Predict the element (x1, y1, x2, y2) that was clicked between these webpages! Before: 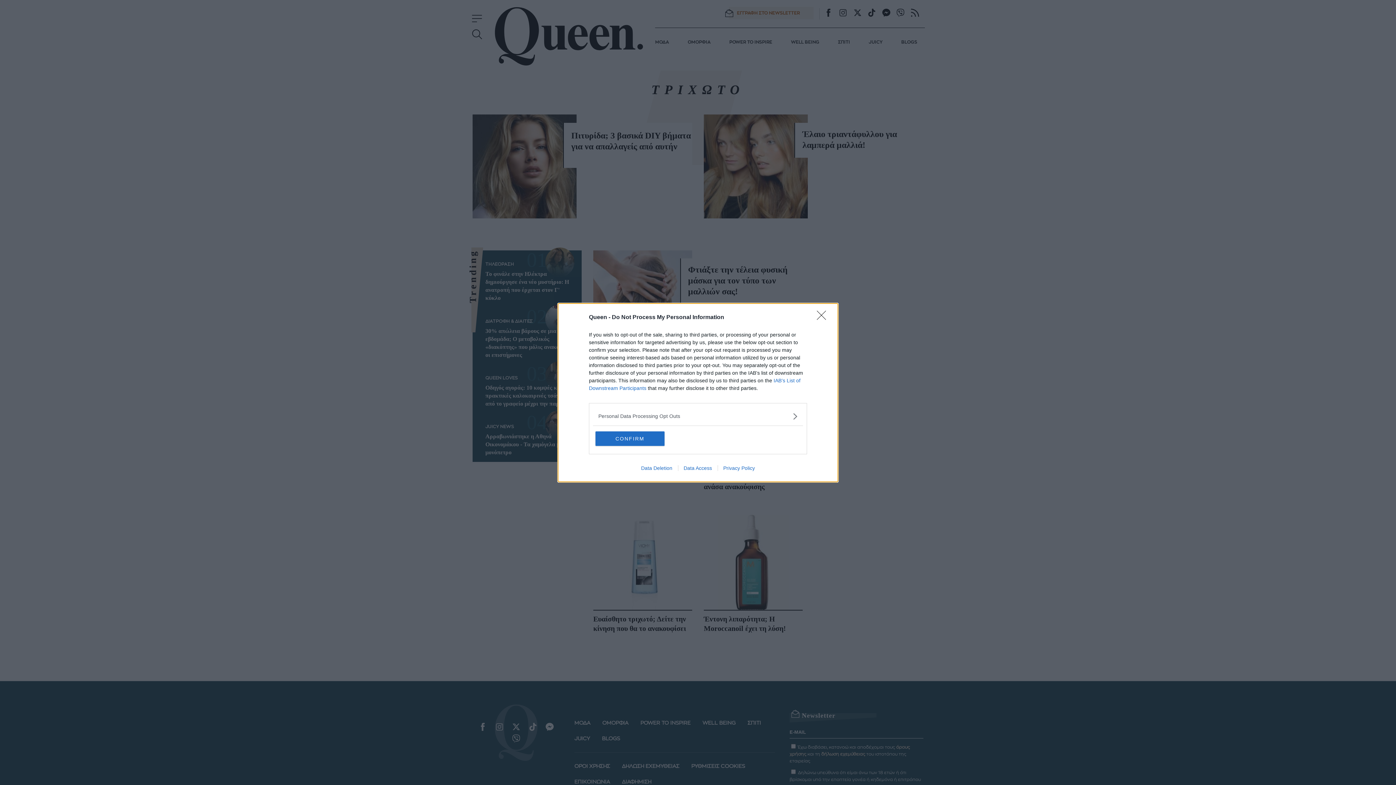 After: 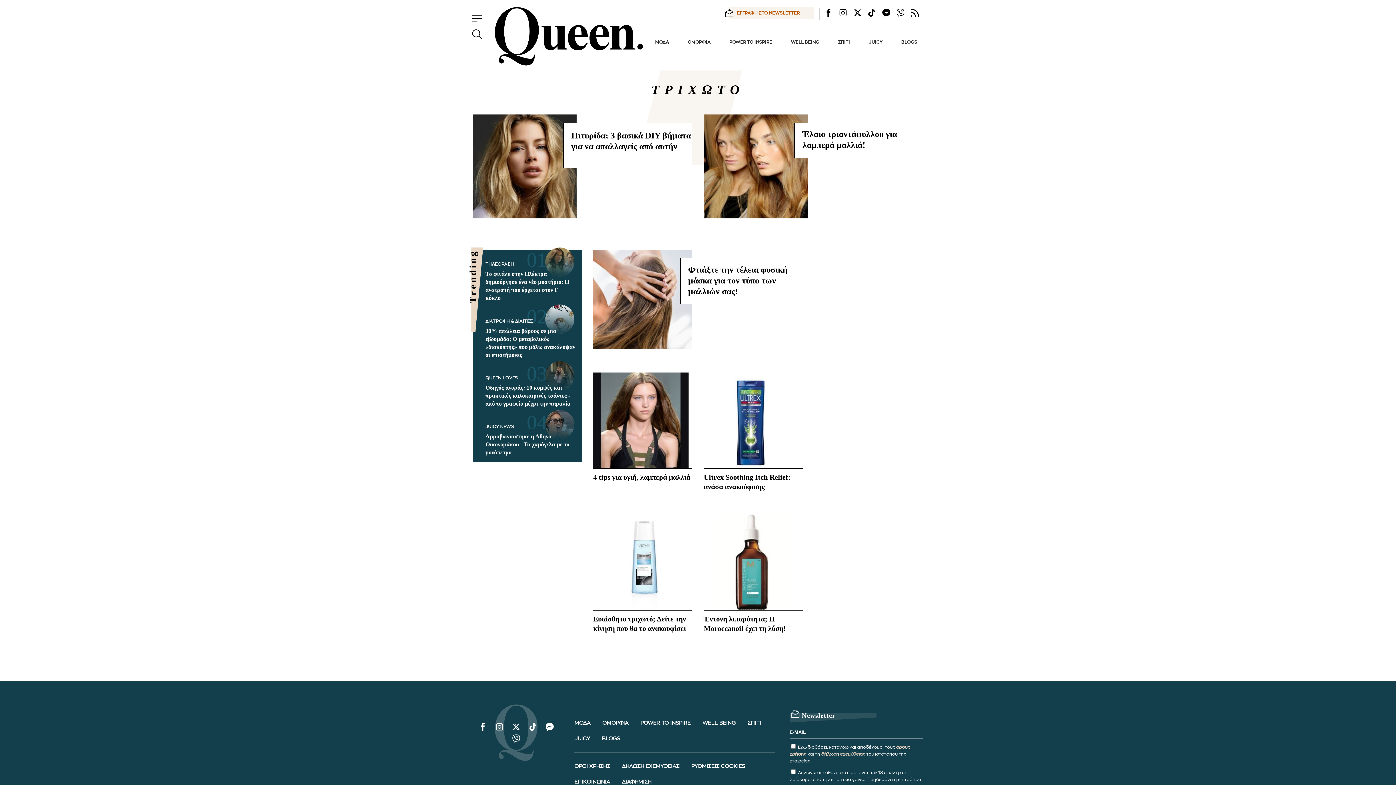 Action: bbox: (817, 310, 830, 324) label: Close